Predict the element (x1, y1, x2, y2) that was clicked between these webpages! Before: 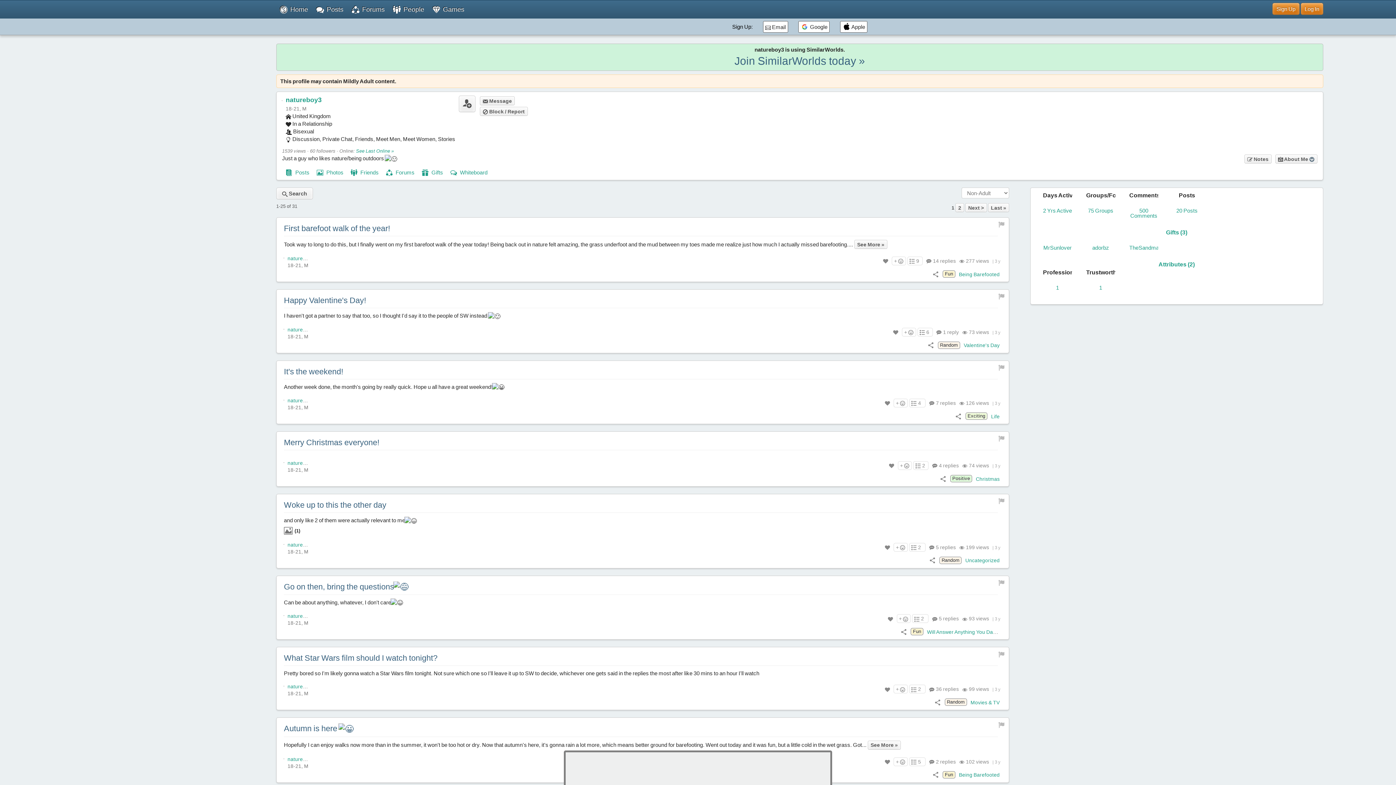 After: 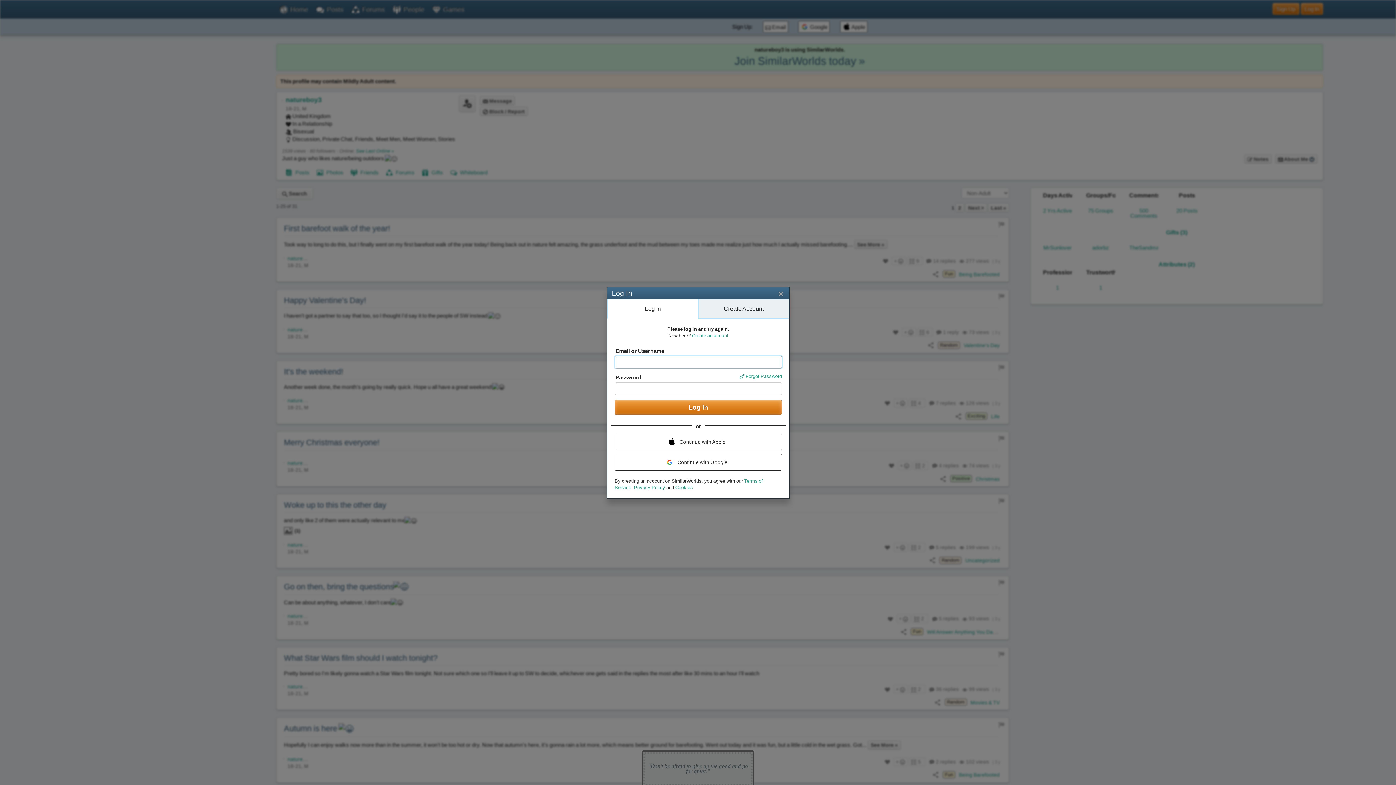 Action: bbox: (998, 221, 1005, 227)